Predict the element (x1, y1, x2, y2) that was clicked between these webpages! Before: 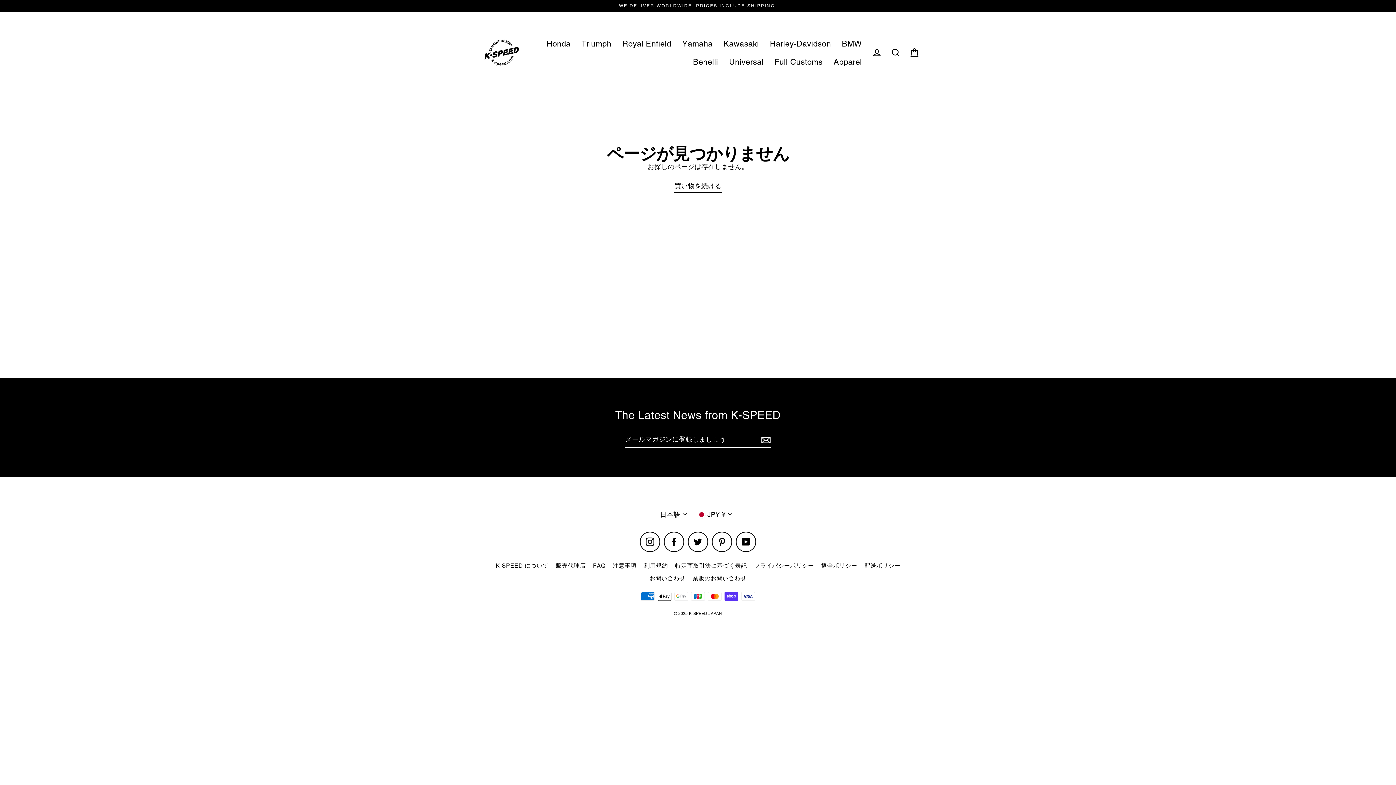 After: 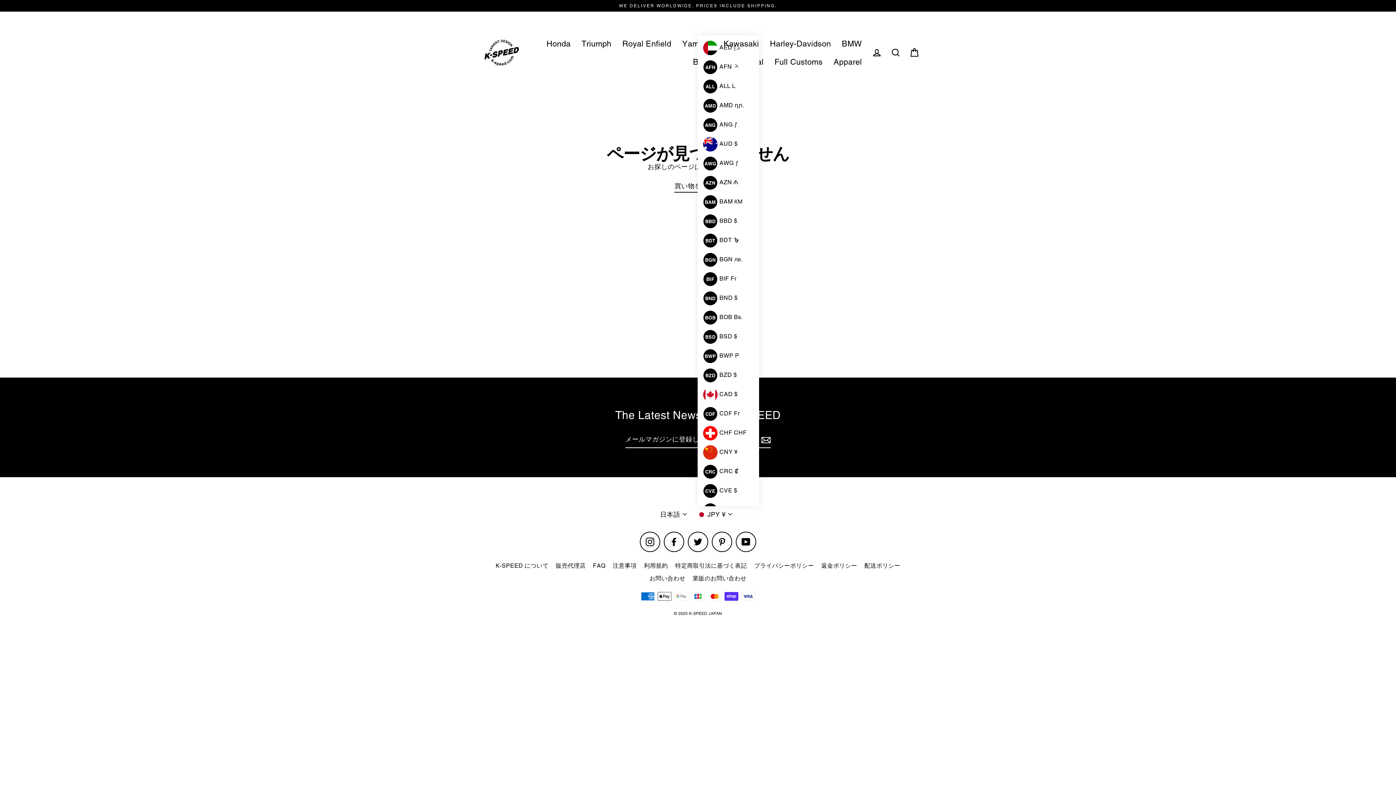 Action: label: JPY ¥ bbox: (697, 506, 736, 522)